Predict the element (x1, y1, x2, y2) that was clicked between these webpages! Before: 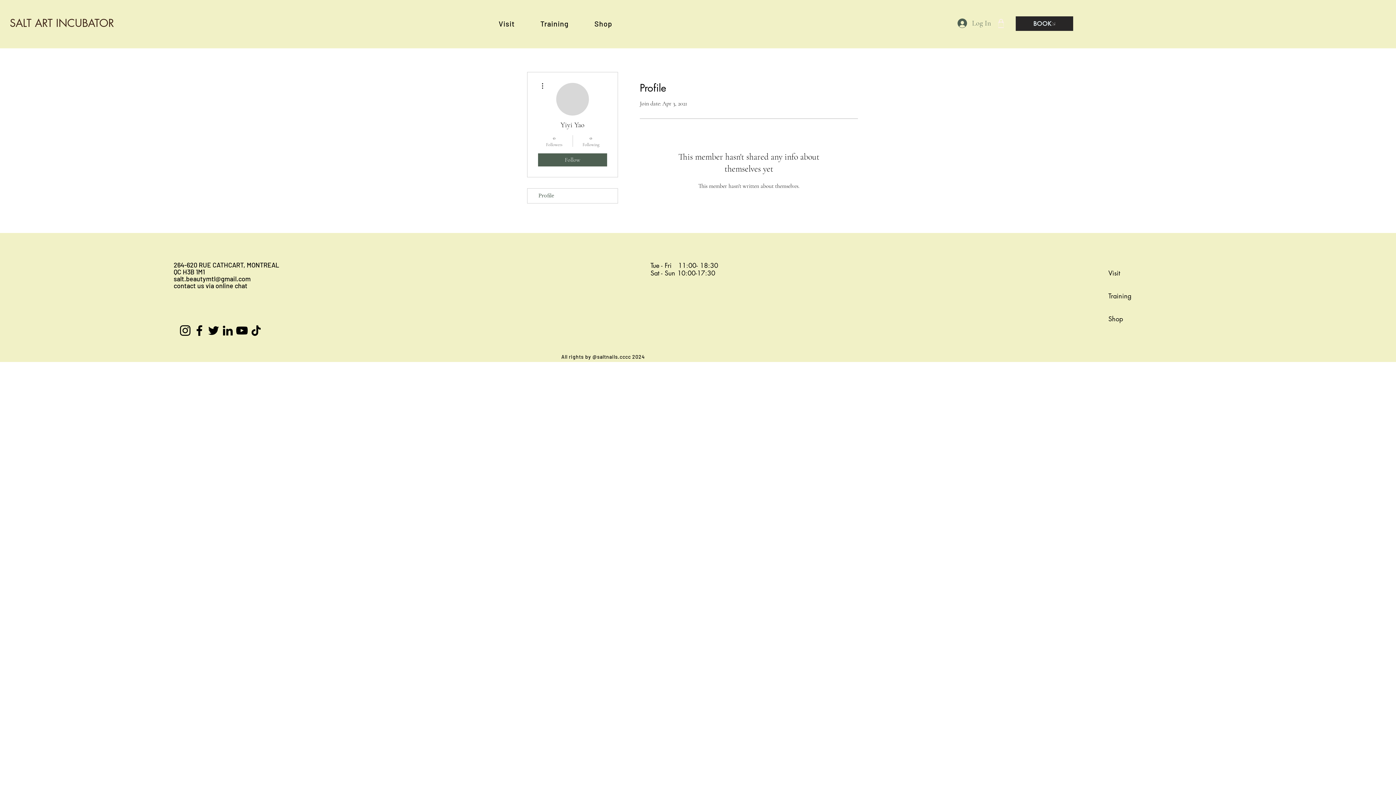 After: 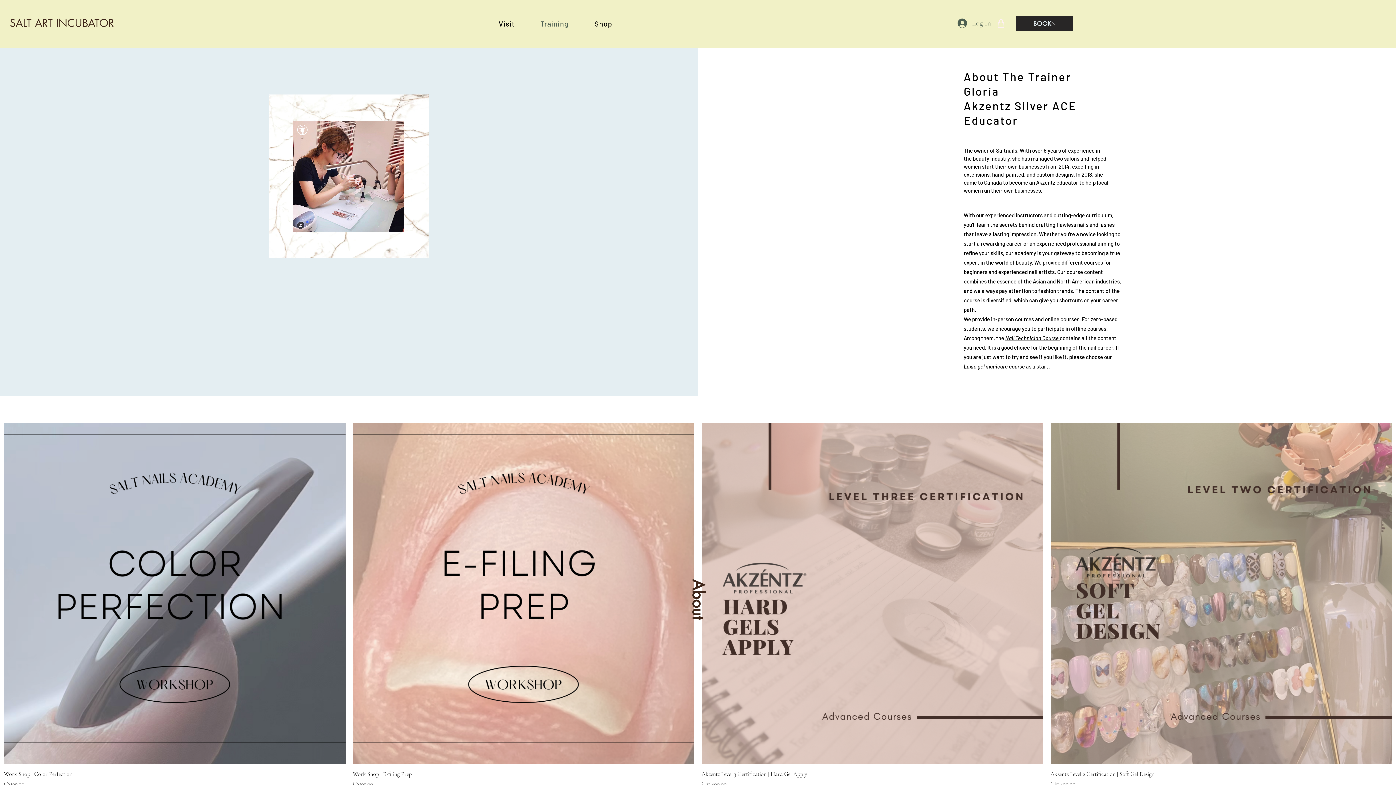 Action: label: Training bbox: (529, 15, 580, 31)